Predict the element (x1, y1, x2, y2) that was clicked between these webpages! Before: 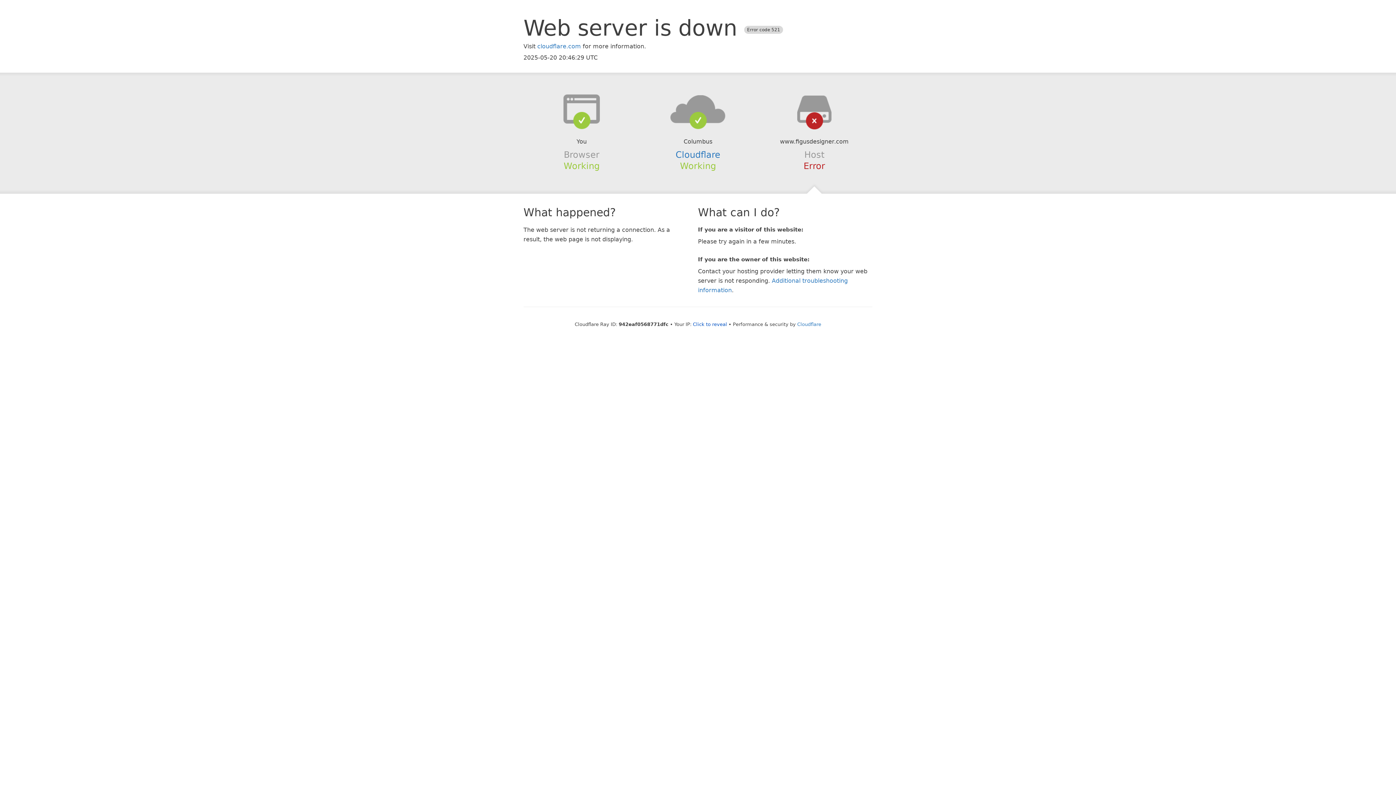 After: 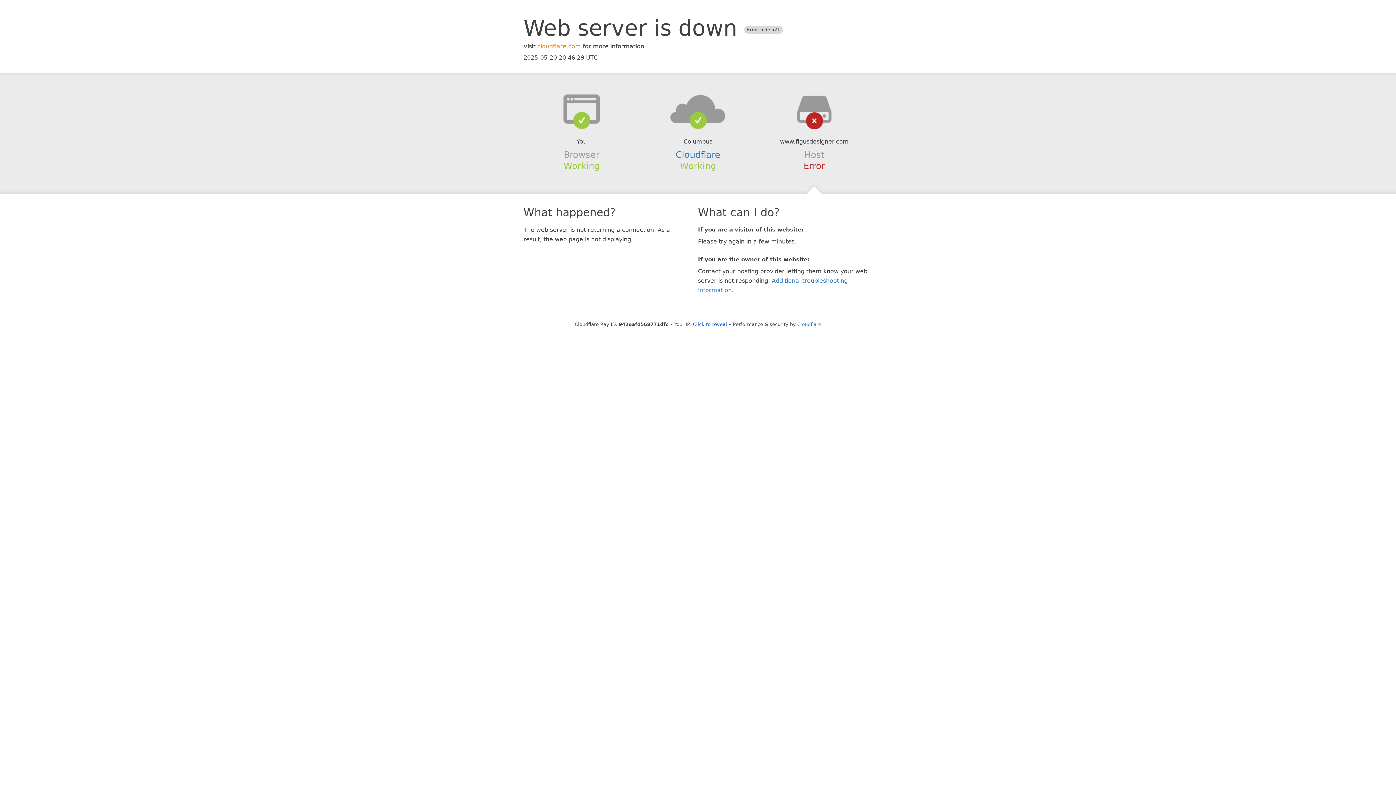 Action: bbox: (537, 42, 581, 49) label: cloudflare.com